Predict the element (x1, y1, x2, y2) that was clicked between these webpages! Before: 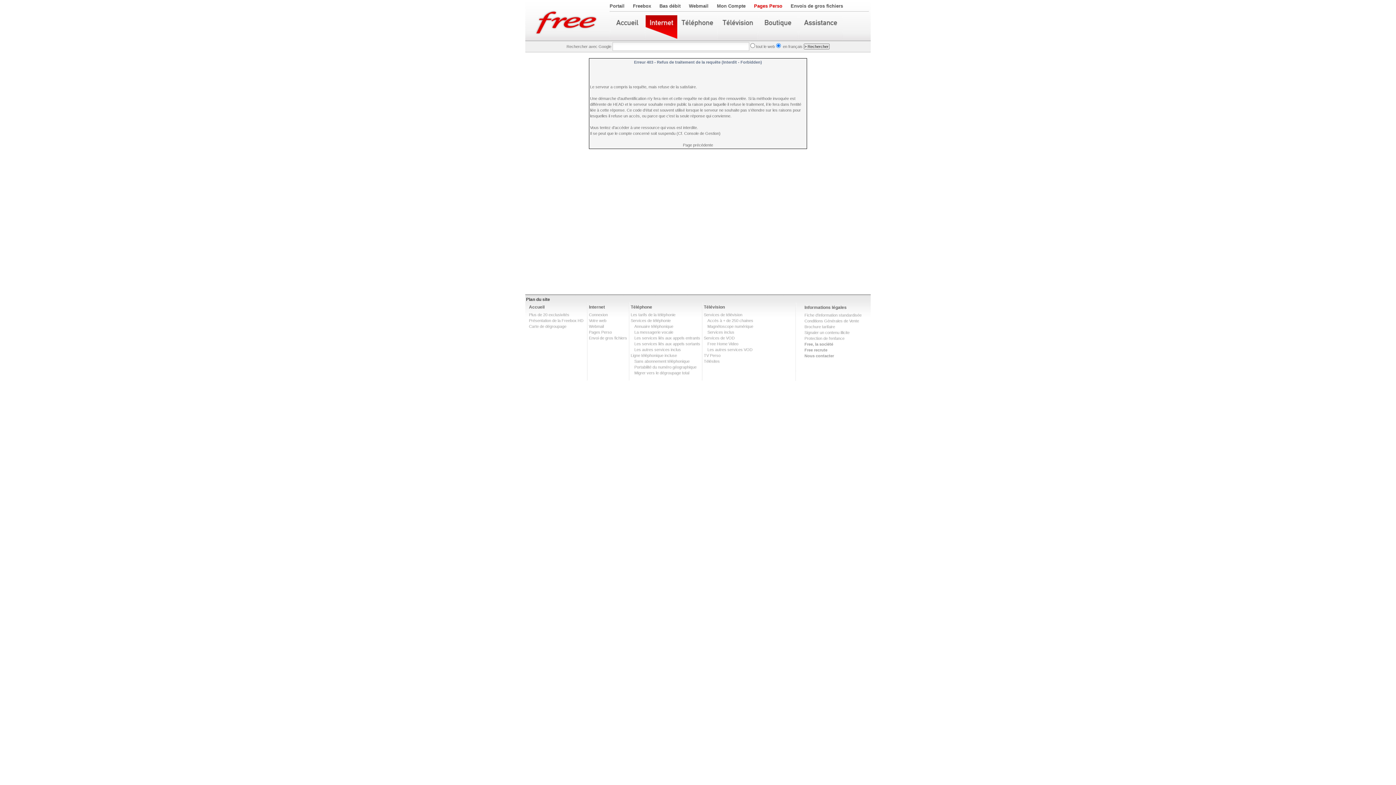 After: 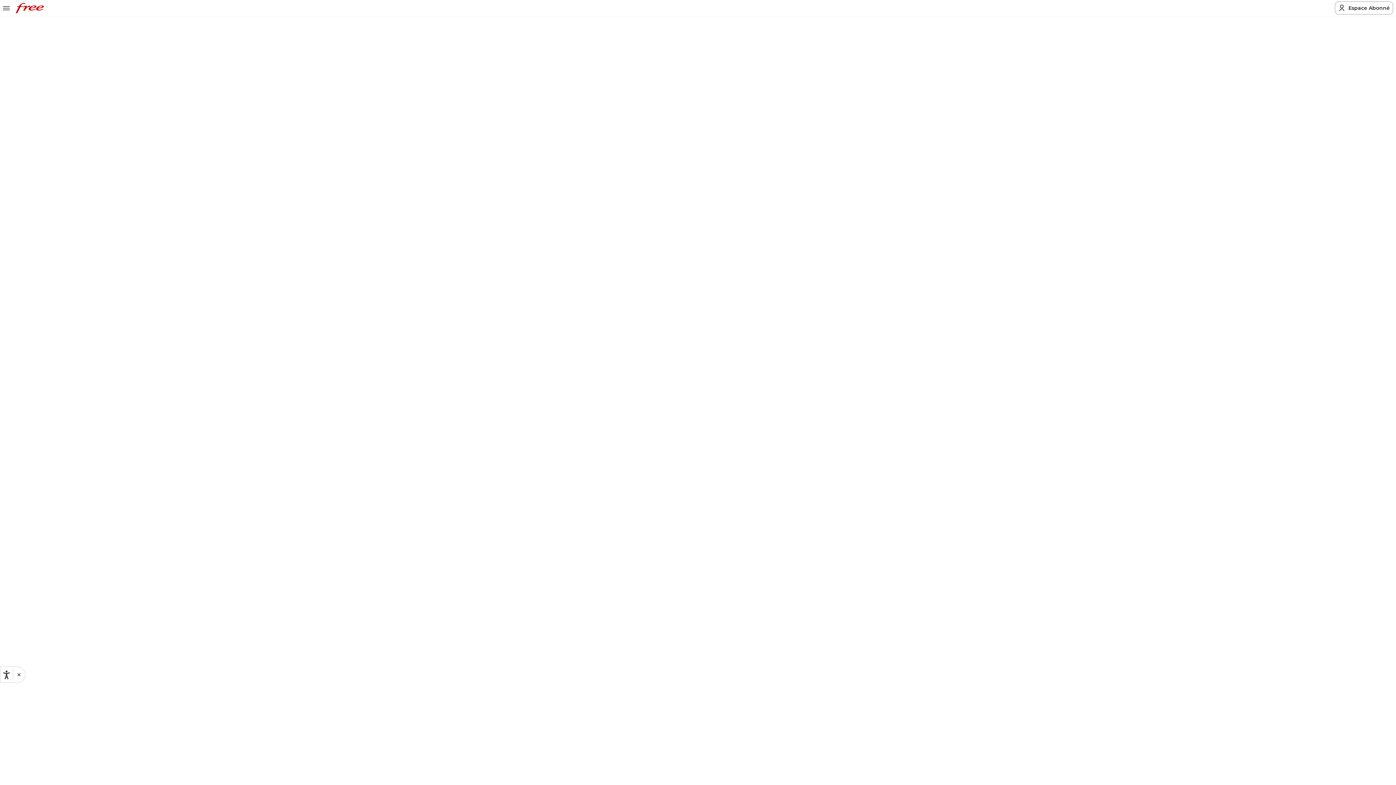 Action: bbox: (804, 313, 861, 317) label: Fiche d'information standardisée